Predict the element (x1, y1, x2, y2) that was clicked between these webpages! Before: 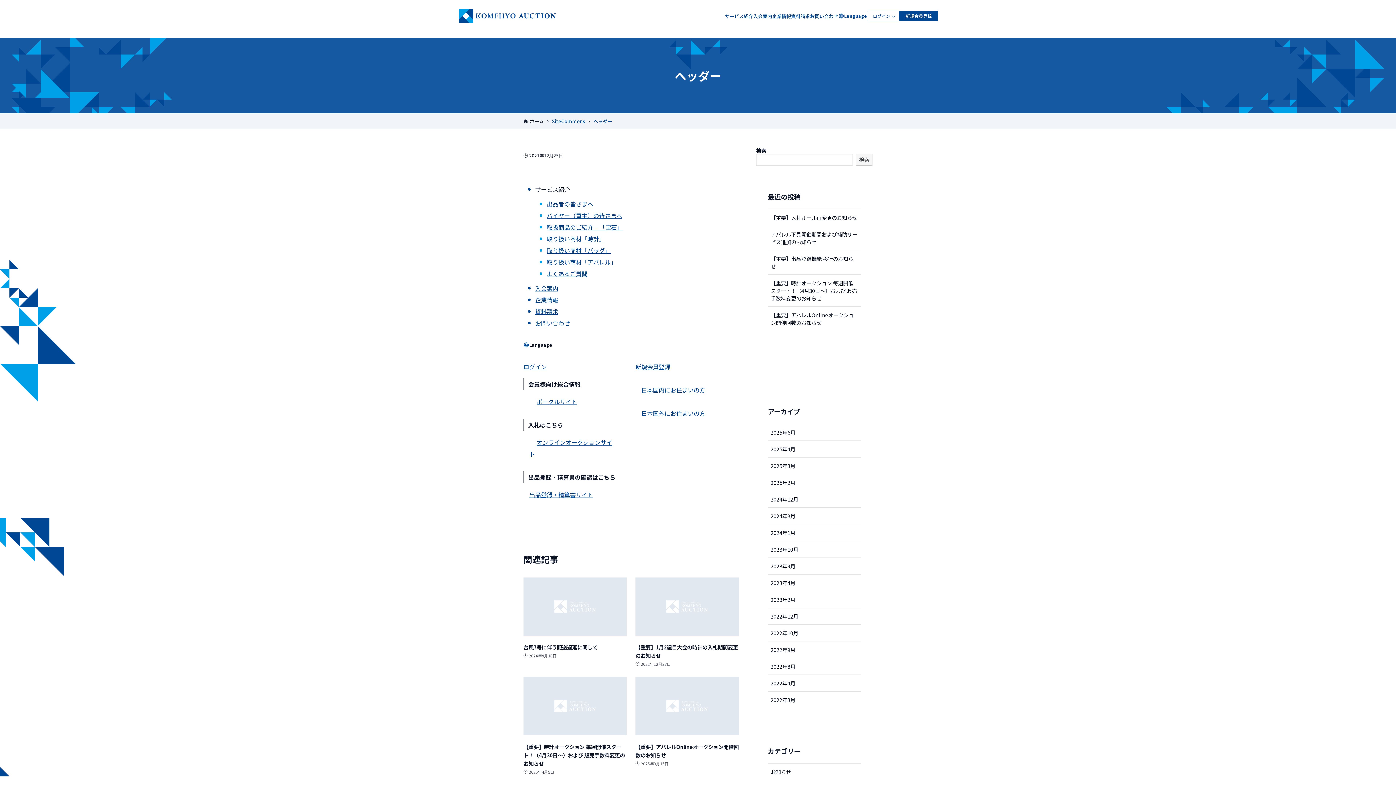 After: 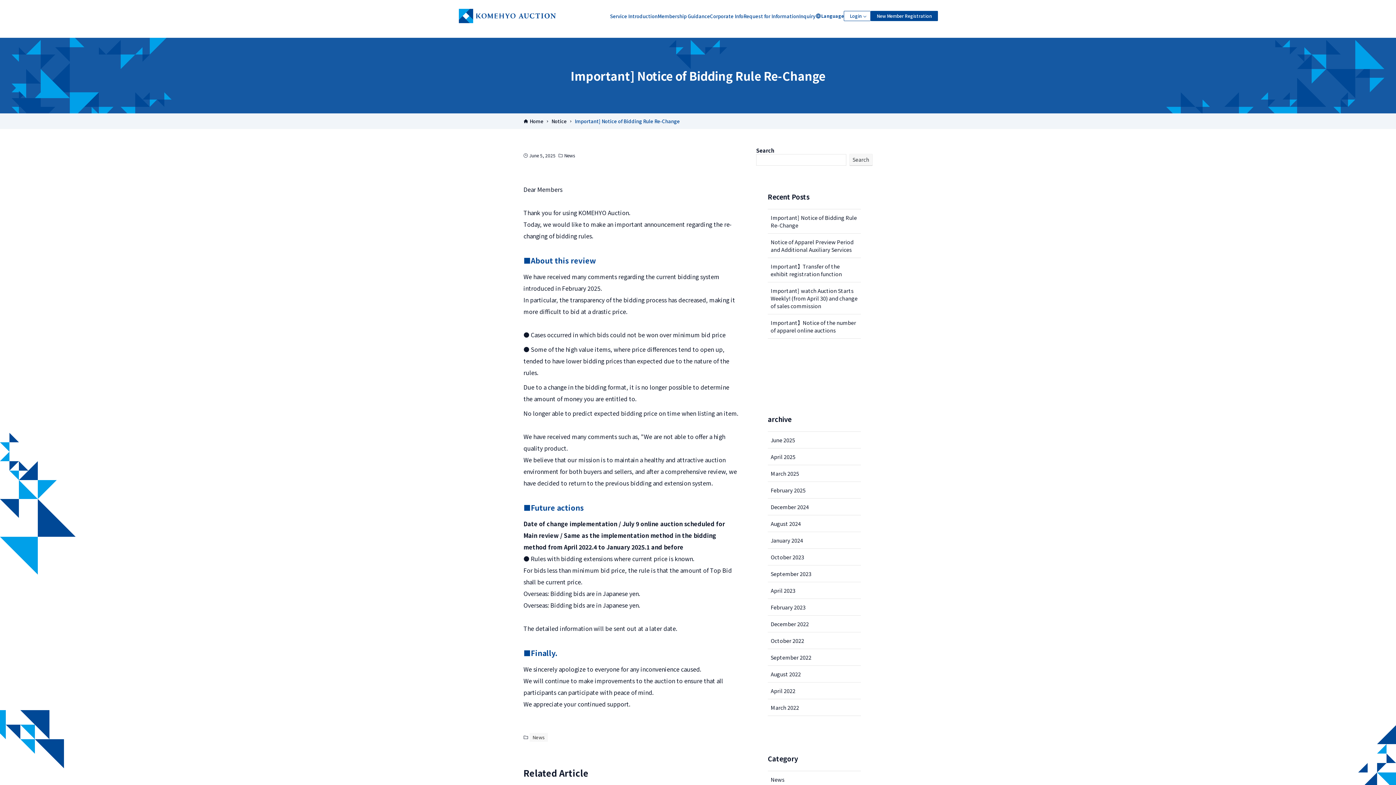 Action: bbox: (768, 209, 861, 225) label: 【重要】入札ルール再変更のお知らせ